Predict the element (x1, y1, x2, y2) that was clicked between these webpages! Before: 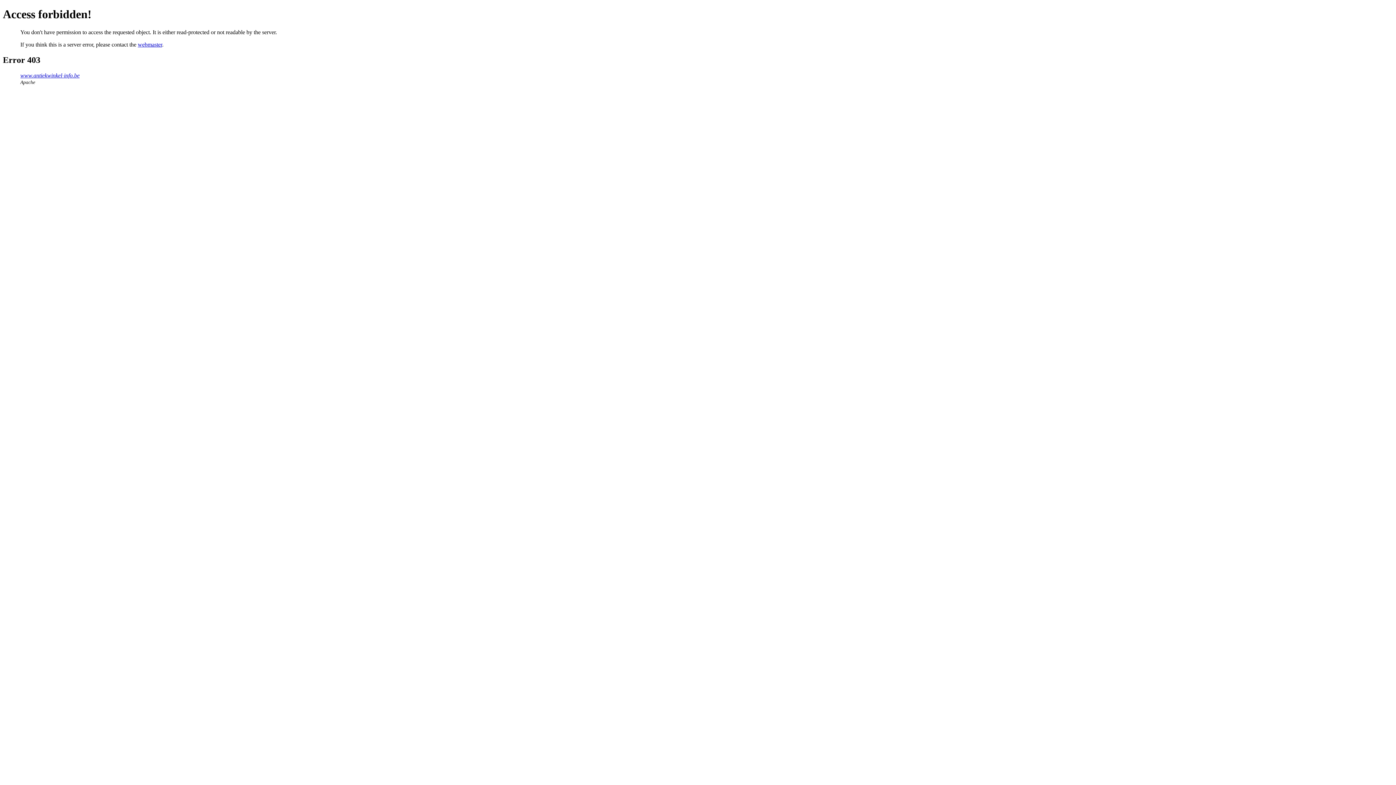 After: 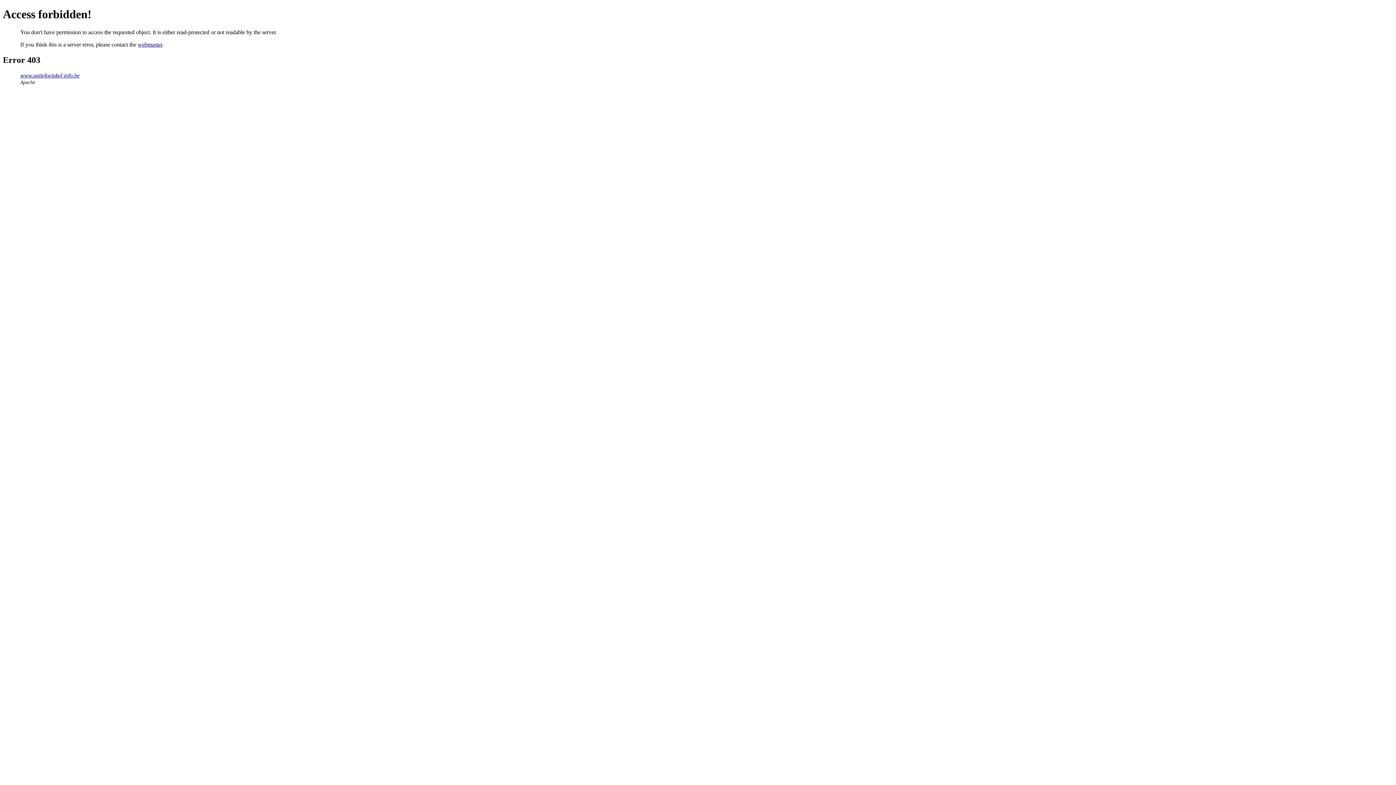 Action: bbox: (137, 41, 162, 47) label: webmaster